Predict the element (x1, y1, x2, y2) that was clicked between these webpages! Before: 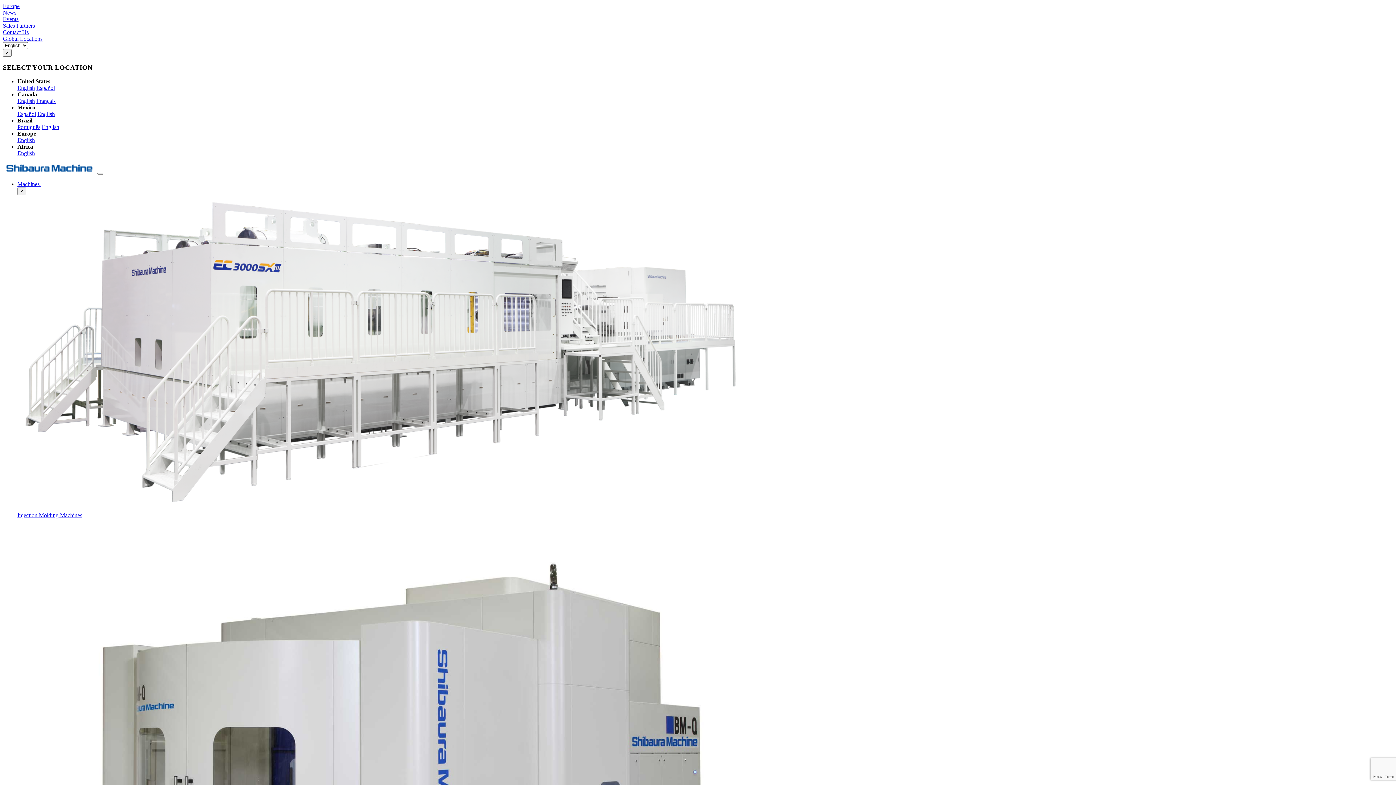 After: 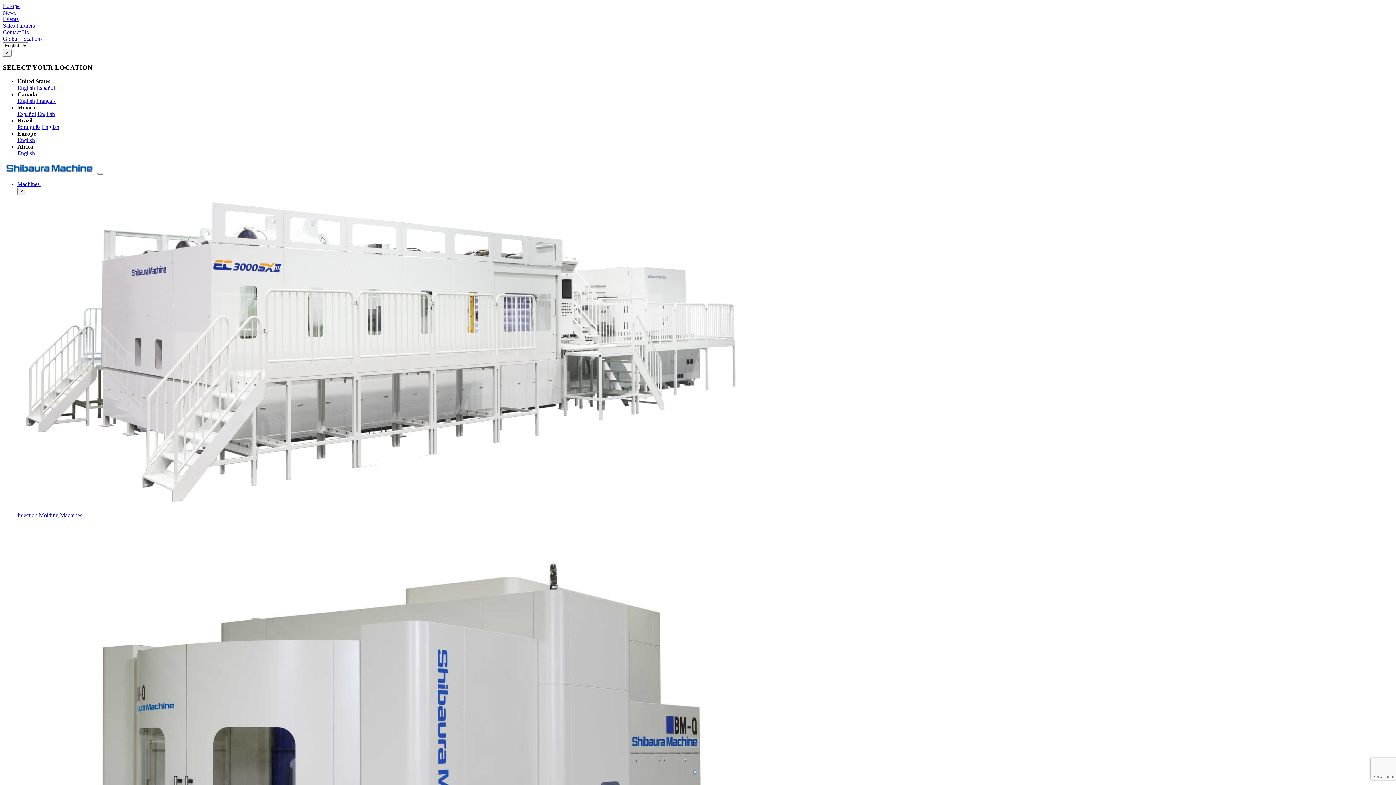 Action: label: News bbox: (2, 9, 16, 15)